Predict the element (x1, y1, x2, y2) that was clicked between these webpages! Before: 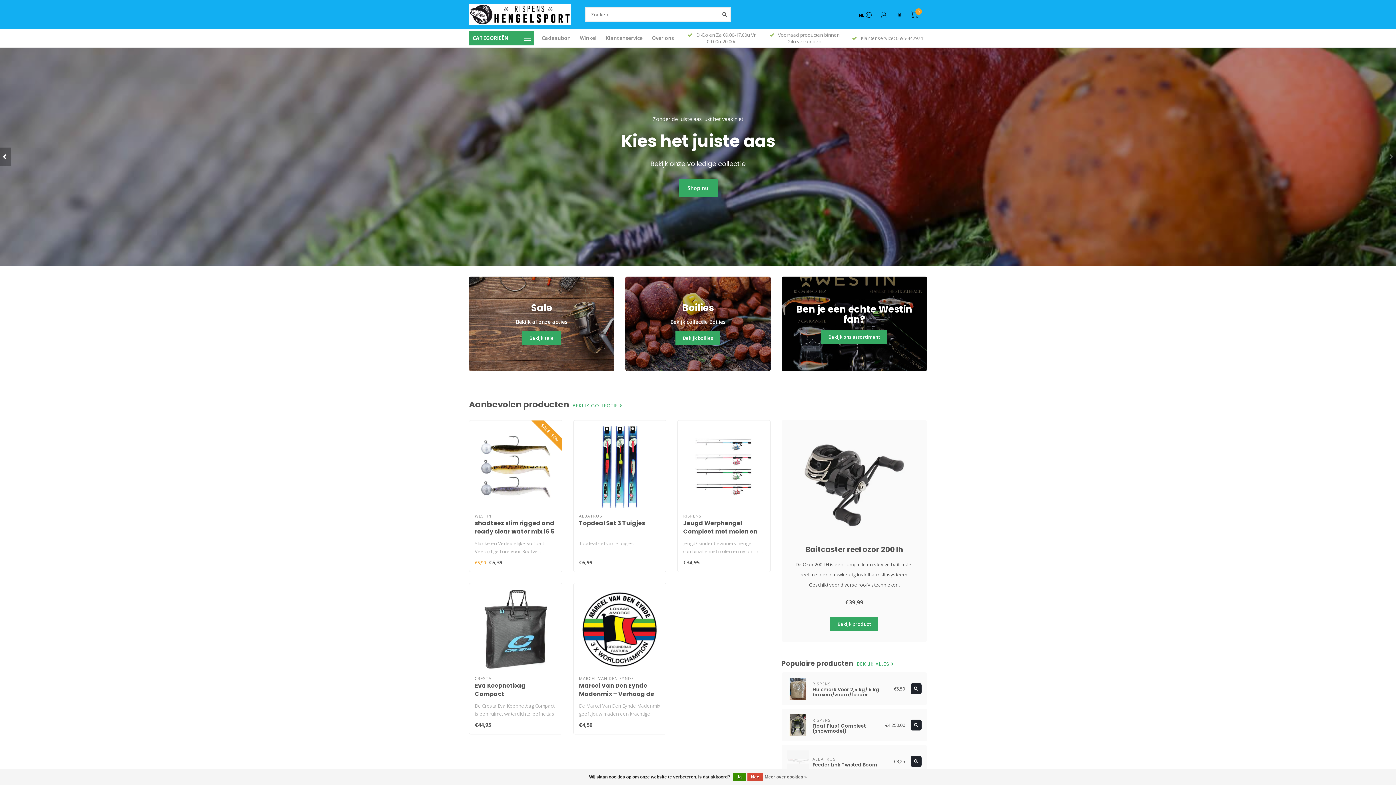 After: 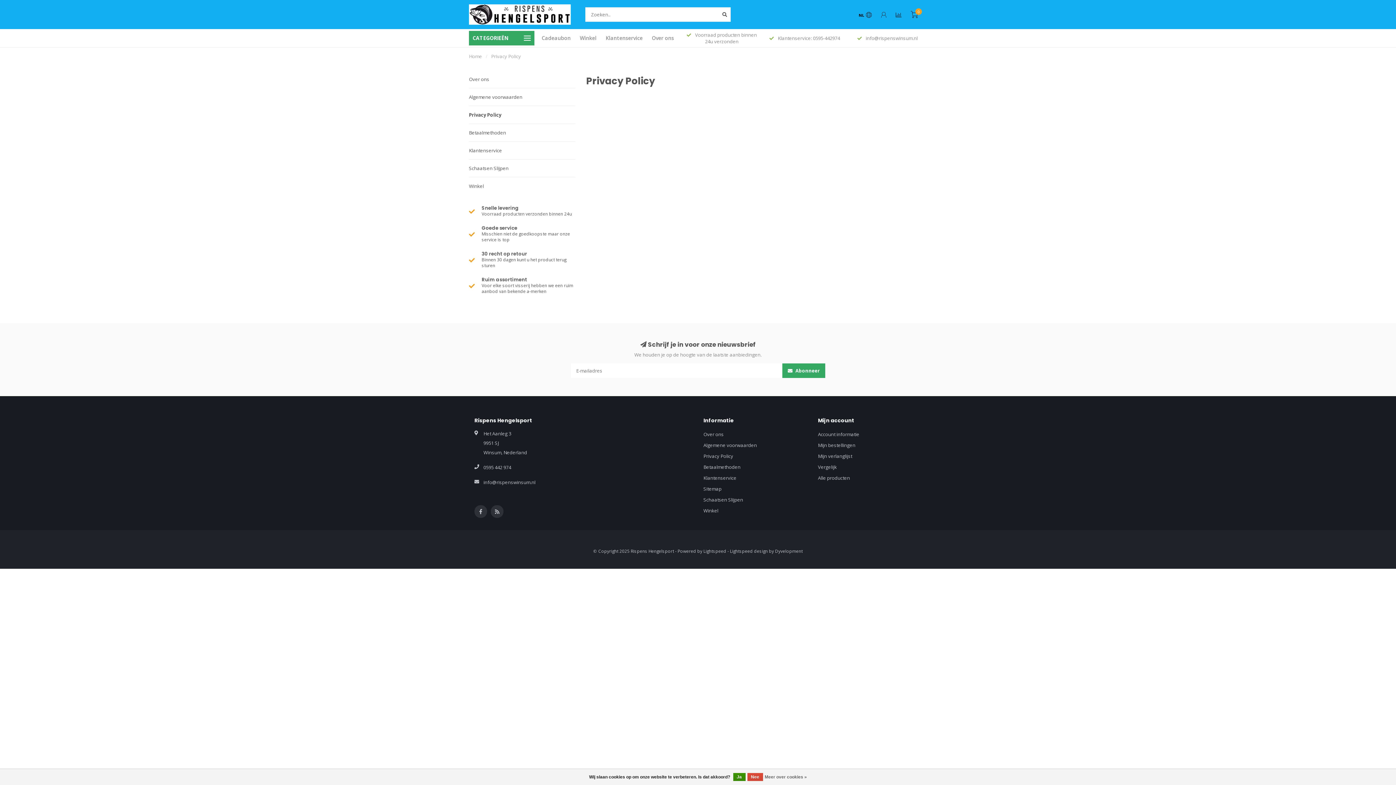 Action: bbox: (764, 773, 807, 781) label: Meer over cookies »